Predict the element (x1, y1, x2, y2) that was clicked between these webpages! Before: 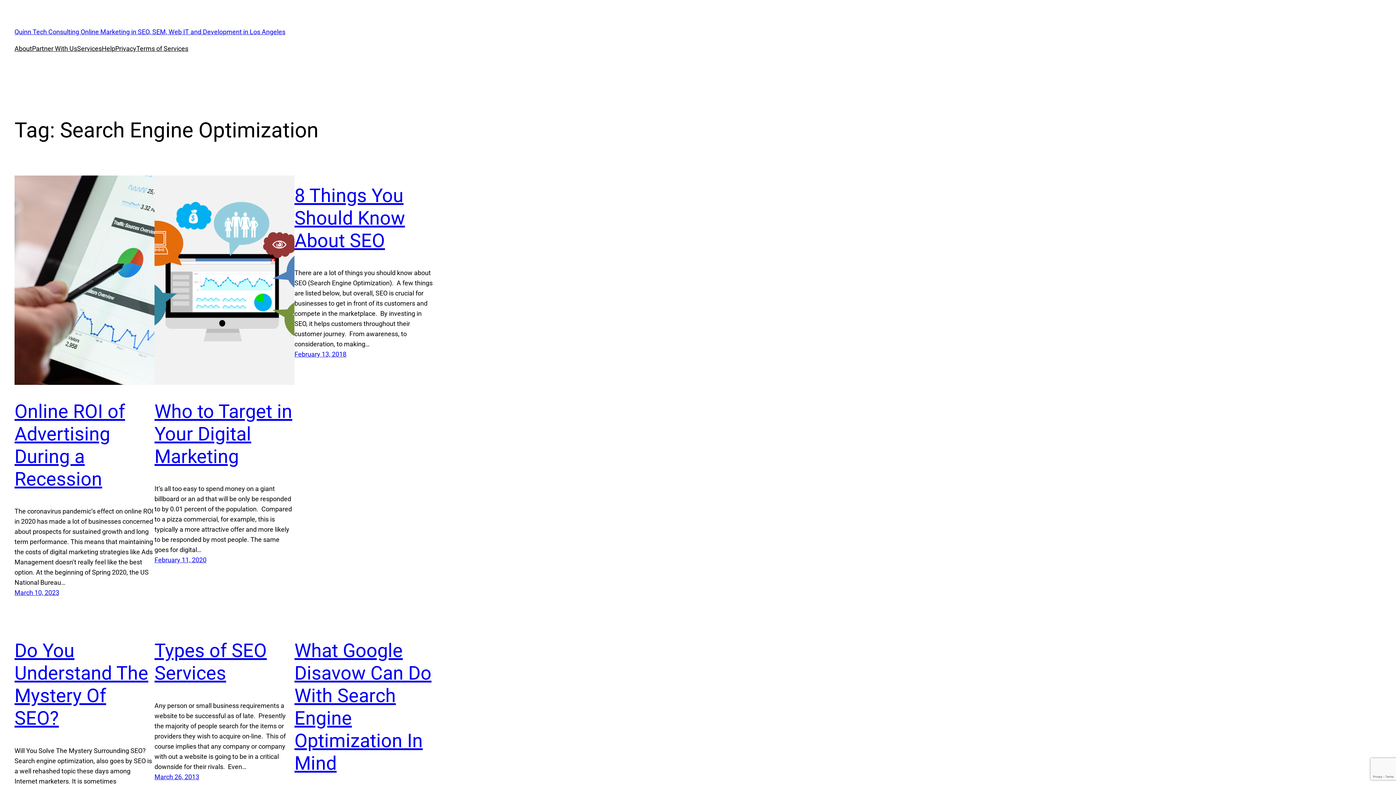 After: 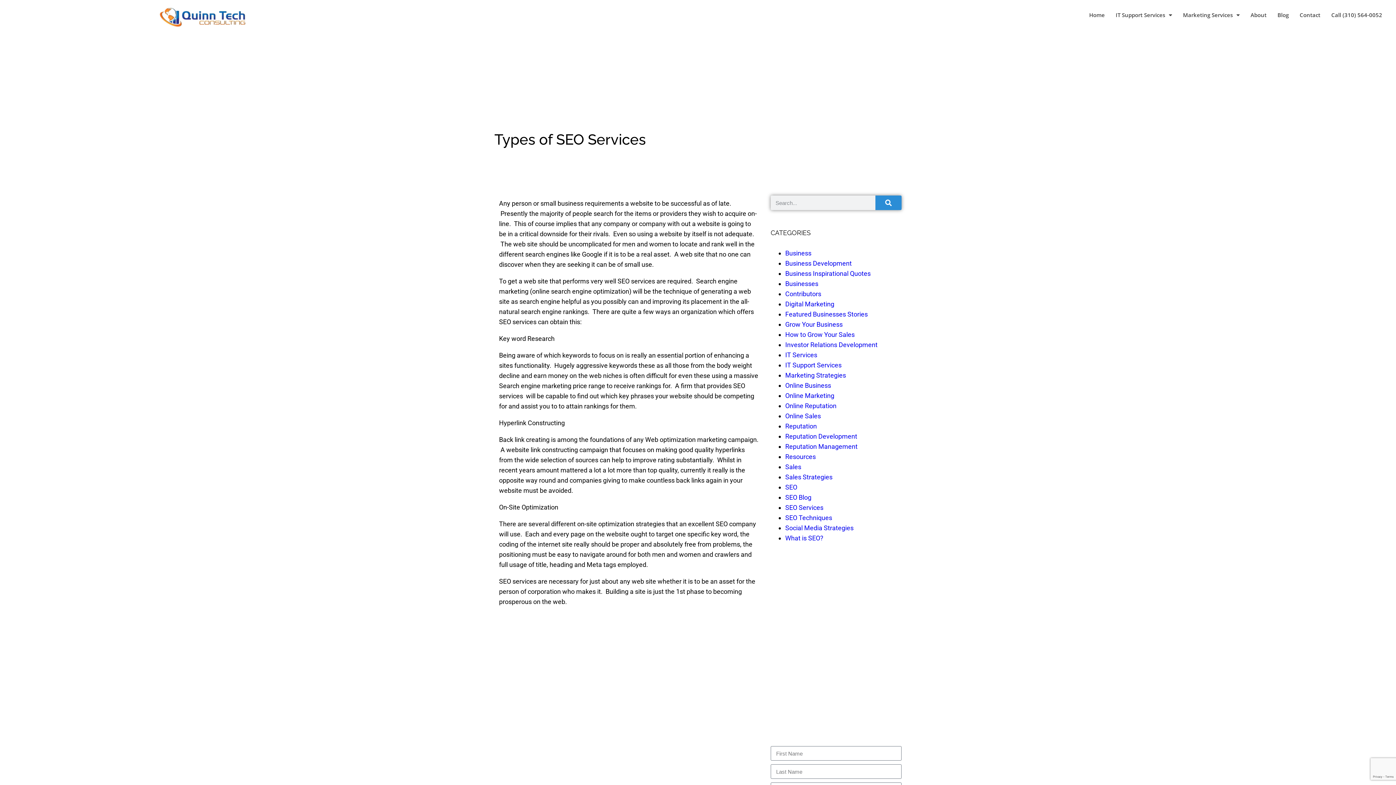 Action: bbox: (154, 640, 266, 684) label: Types of SEO Services